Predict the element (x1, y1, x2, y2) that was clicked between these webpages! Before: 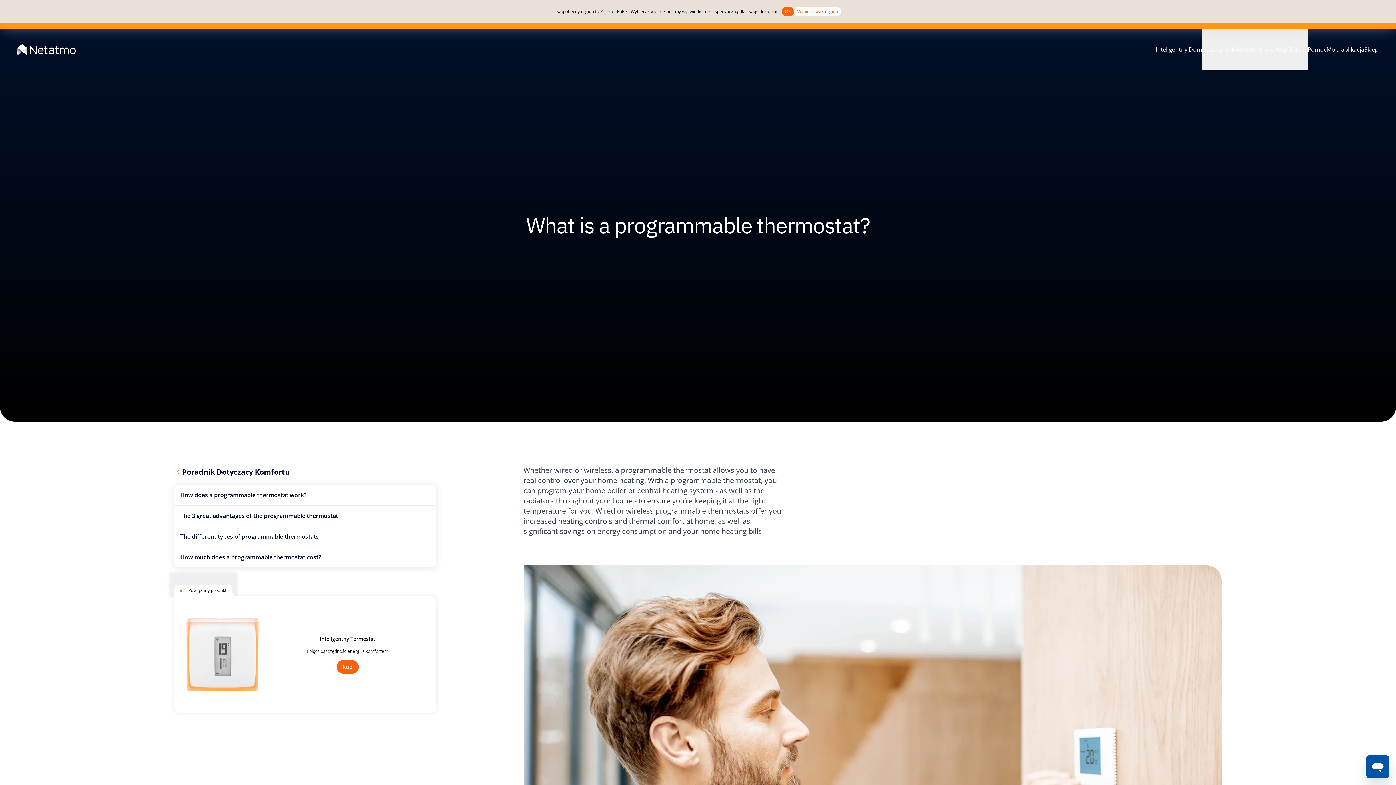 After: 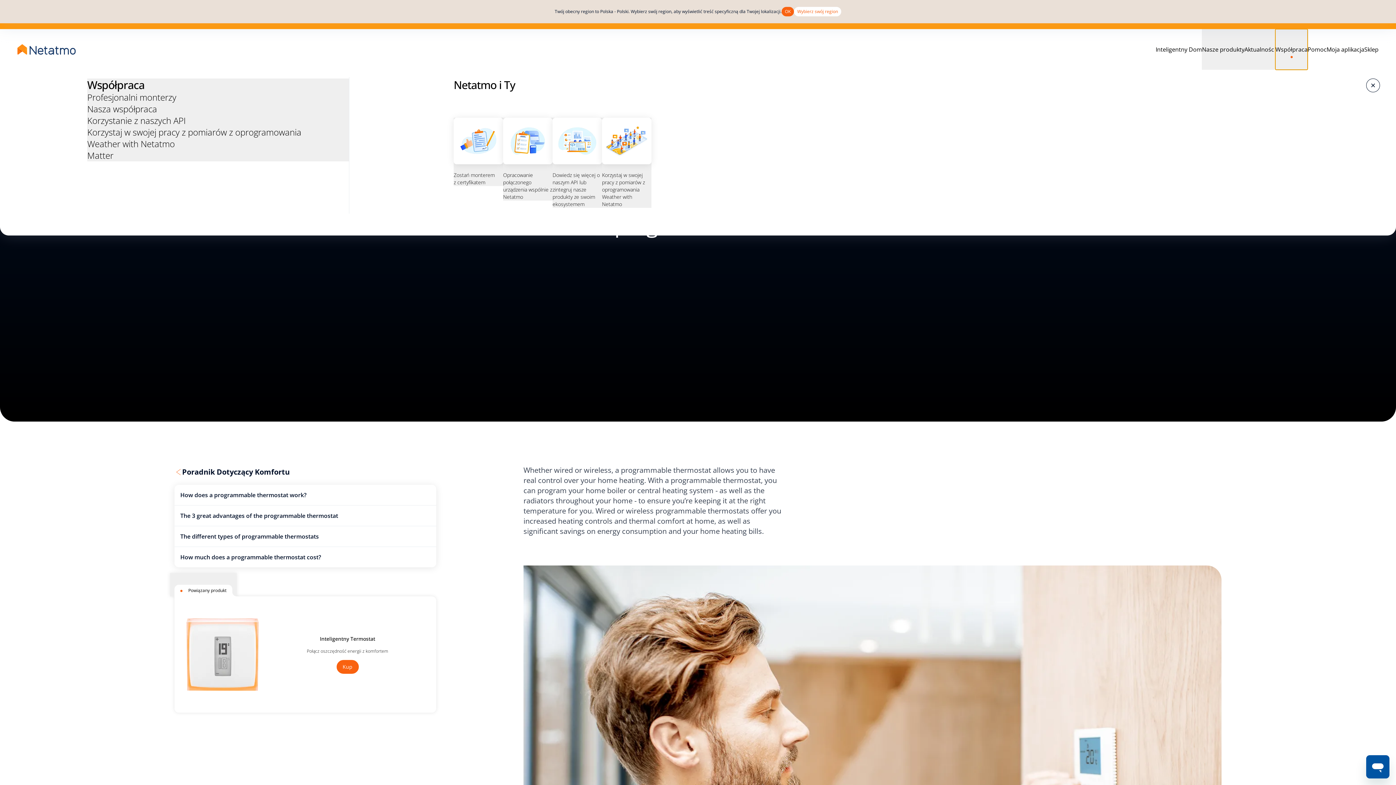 Action: label: Współpraca bbox: (1275, 29, 1307, 69)